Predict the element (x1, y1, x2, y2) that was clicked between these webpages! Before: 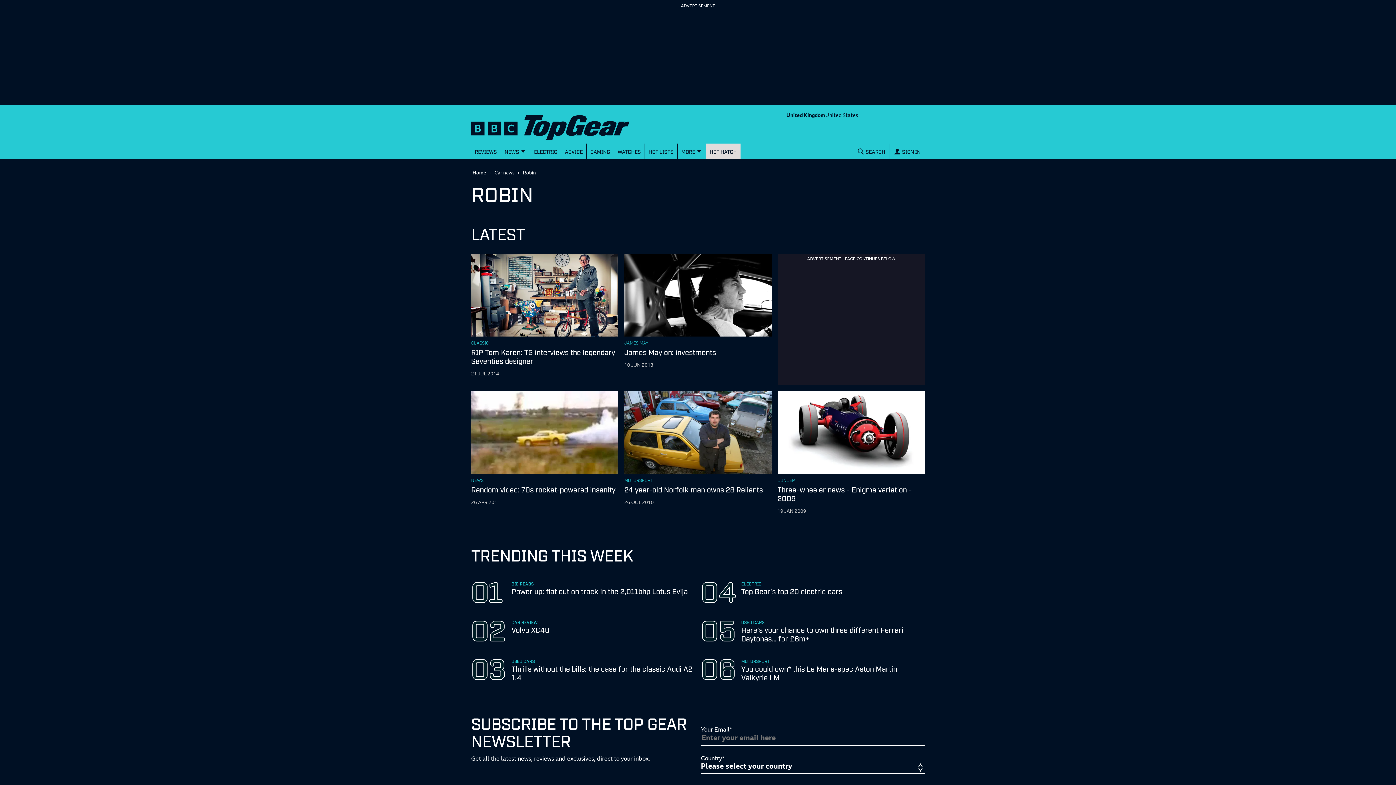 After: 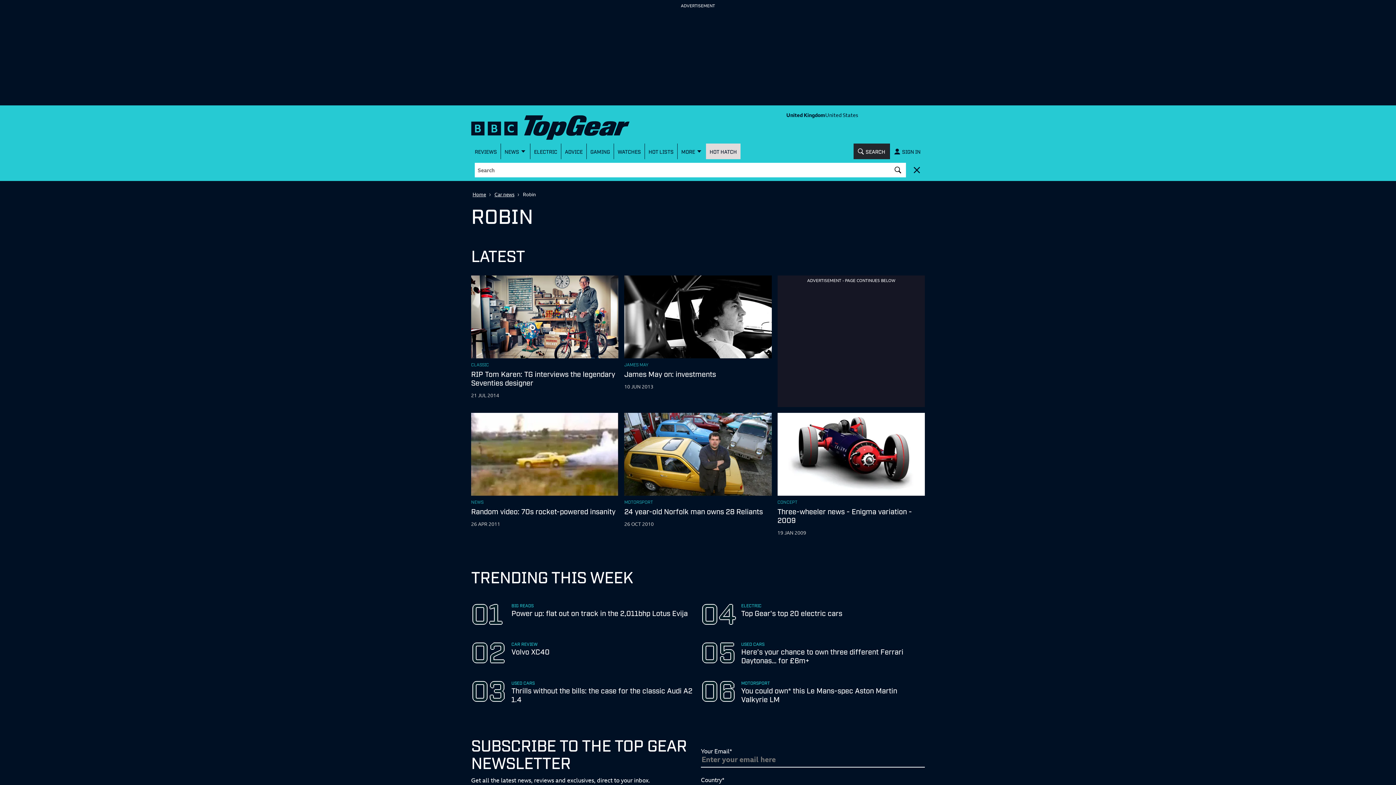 Action: label: Search bbox: (853, 143, 890, 159)